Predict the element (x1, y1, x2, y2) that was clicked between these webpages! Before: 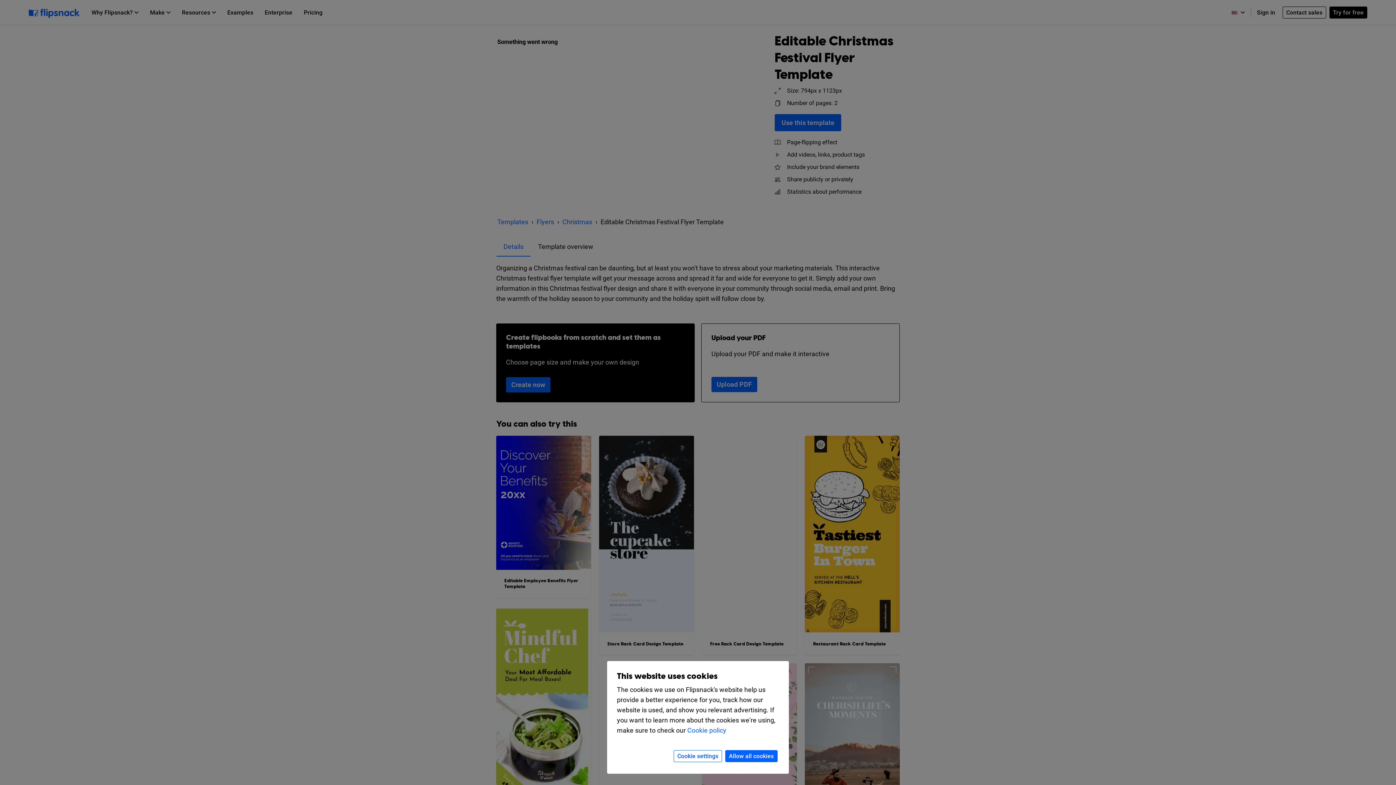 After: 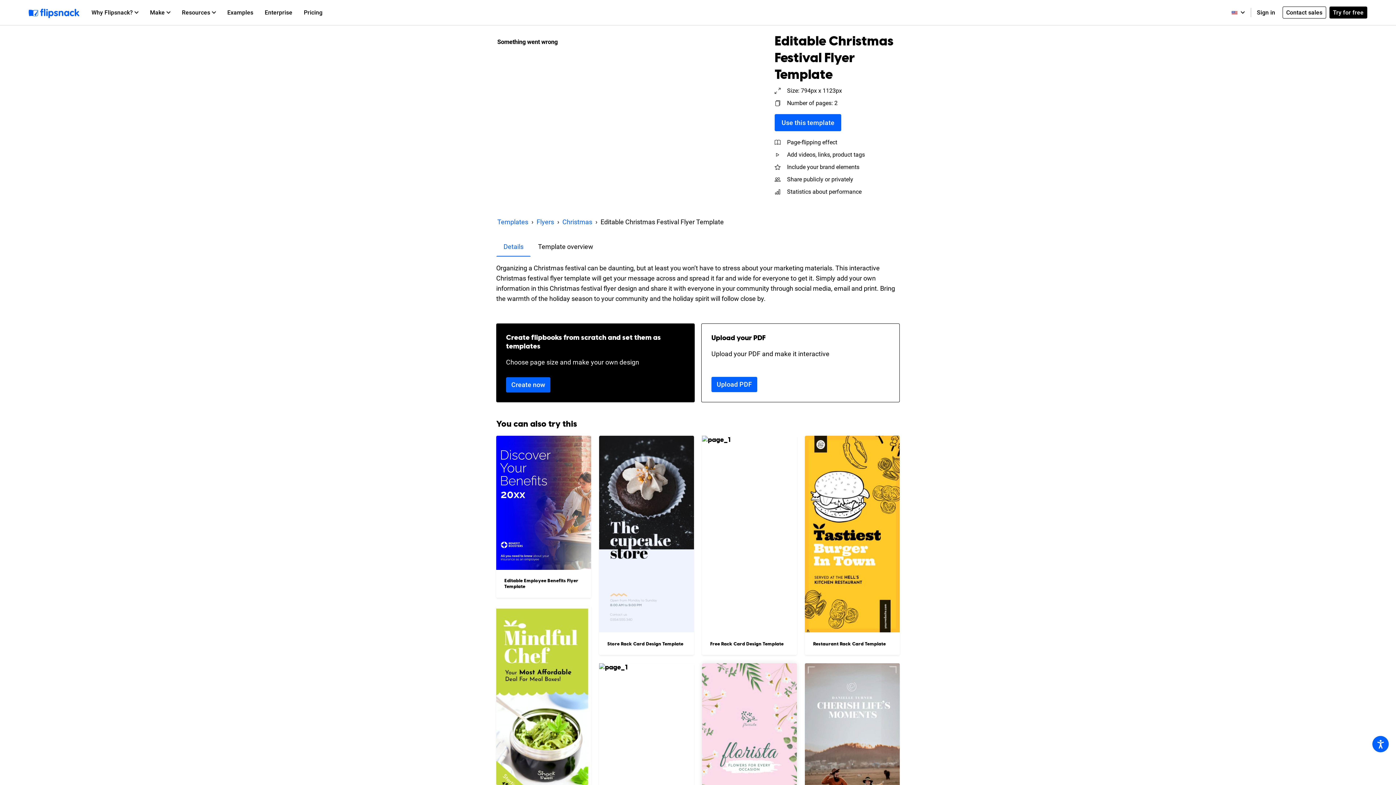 Action: label: Allow all cookies bbox: (725, 750, 777, 762)